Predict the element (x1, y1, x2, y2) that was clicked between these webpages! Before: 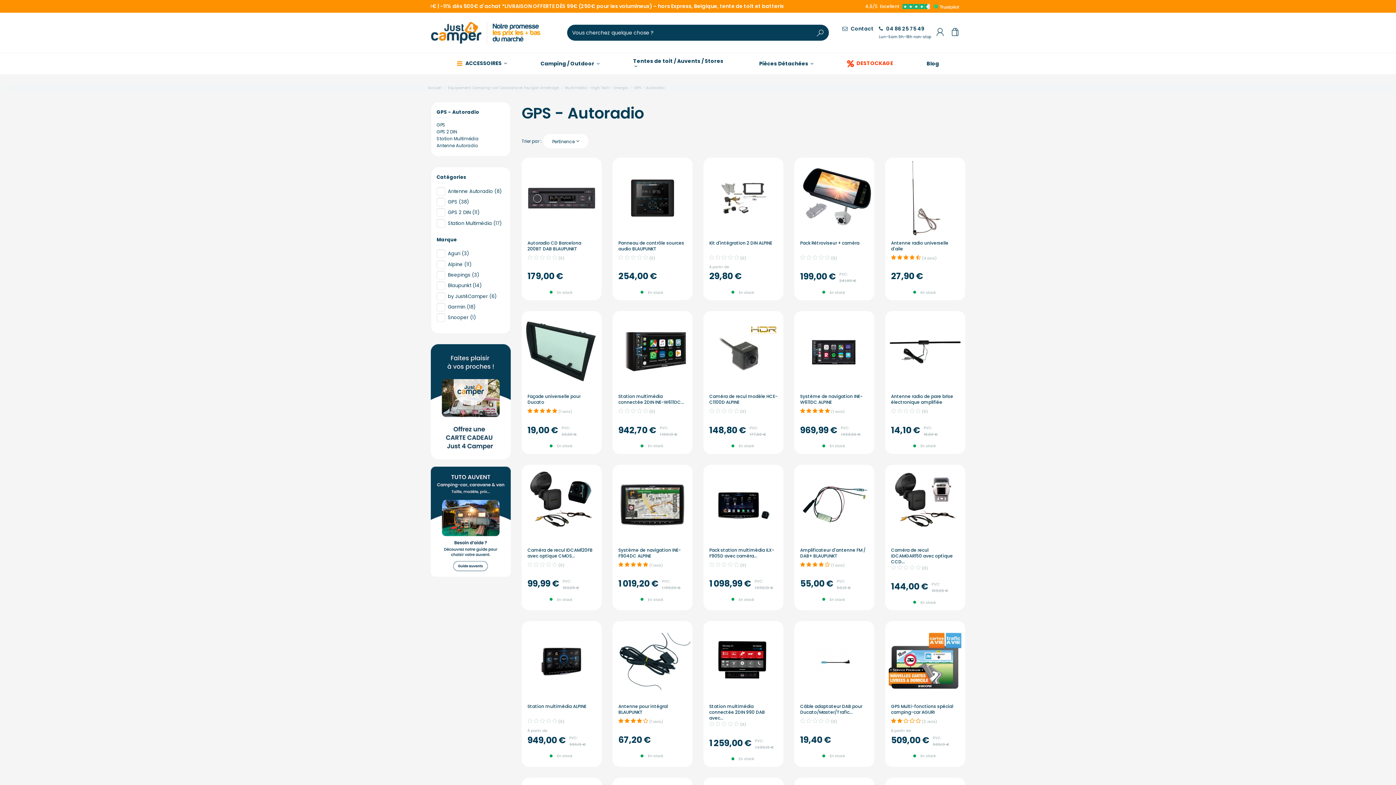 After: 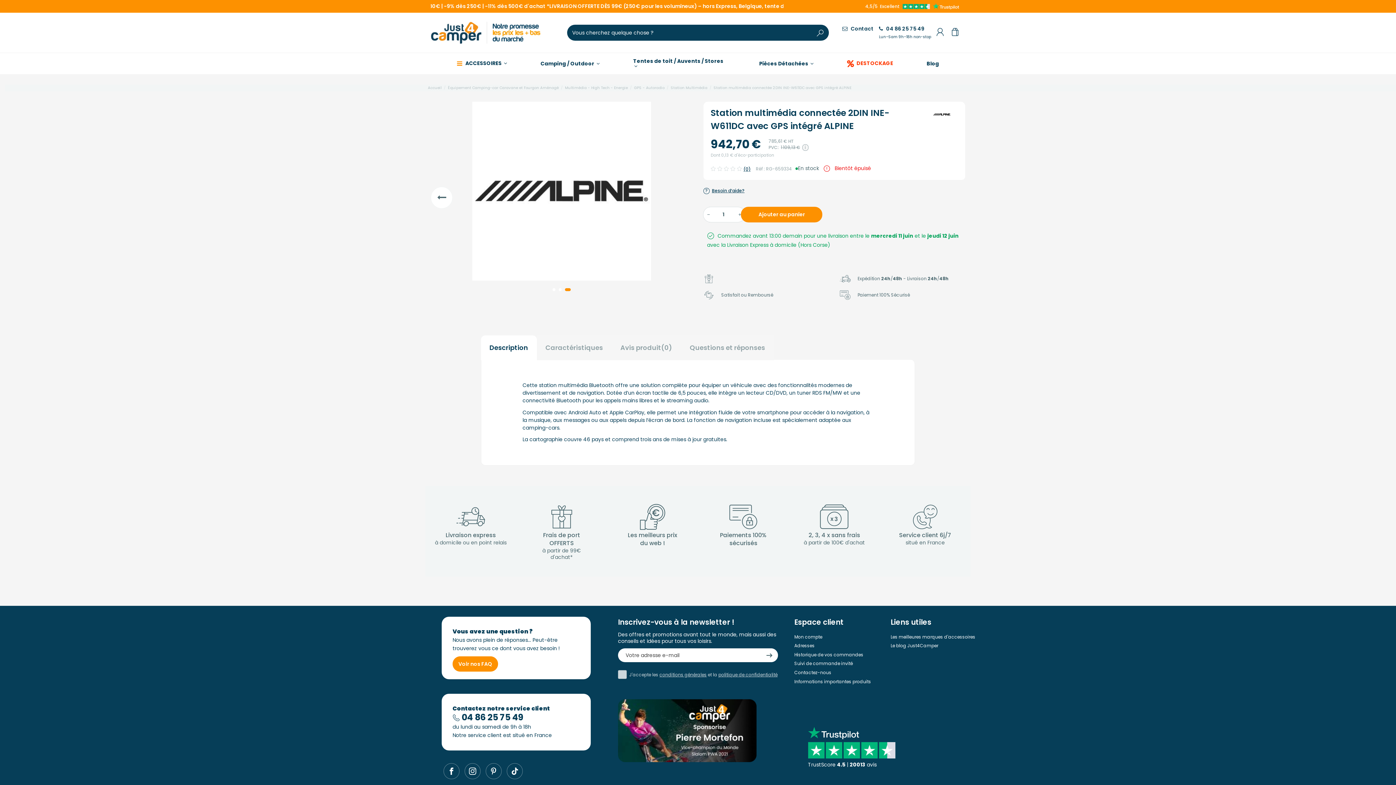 Action: bbox: (614, 313, 690, 389)